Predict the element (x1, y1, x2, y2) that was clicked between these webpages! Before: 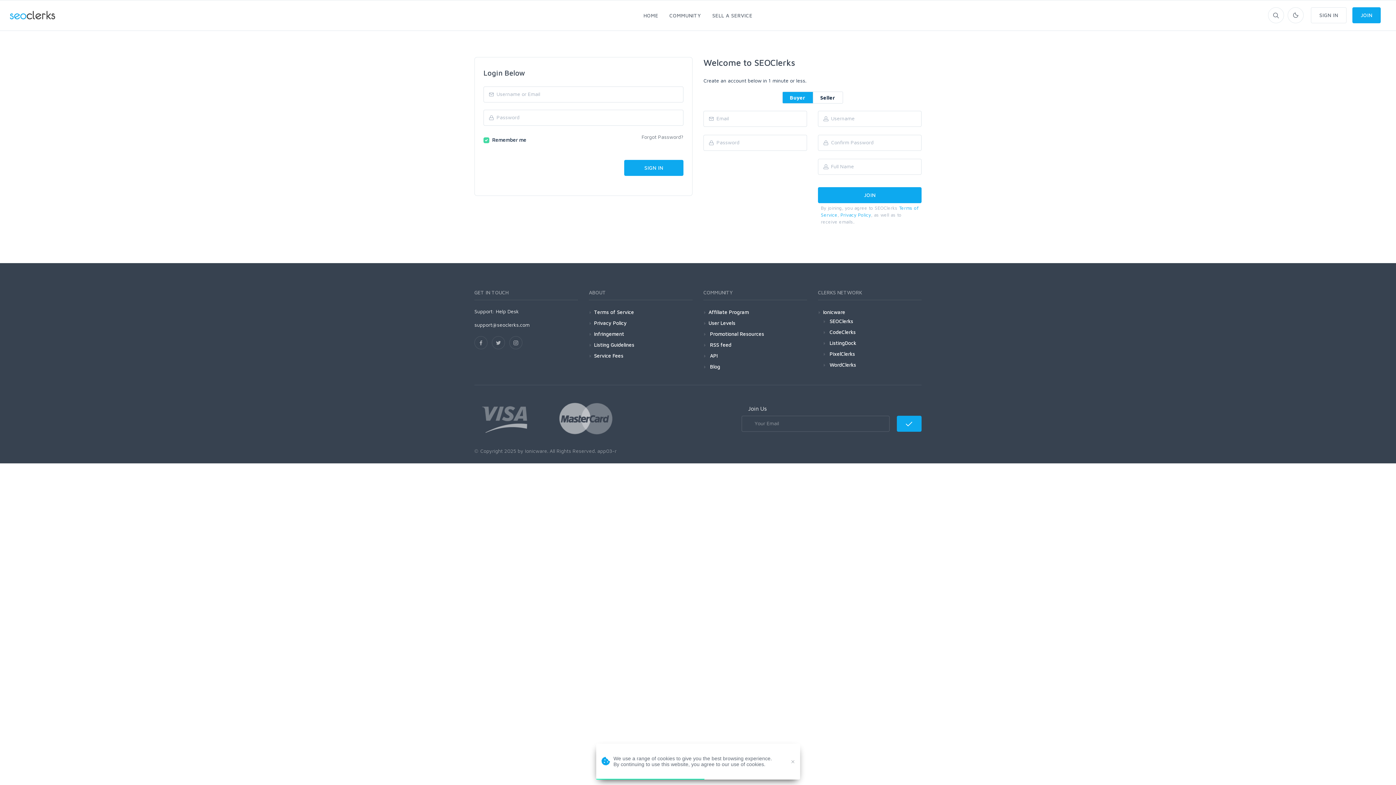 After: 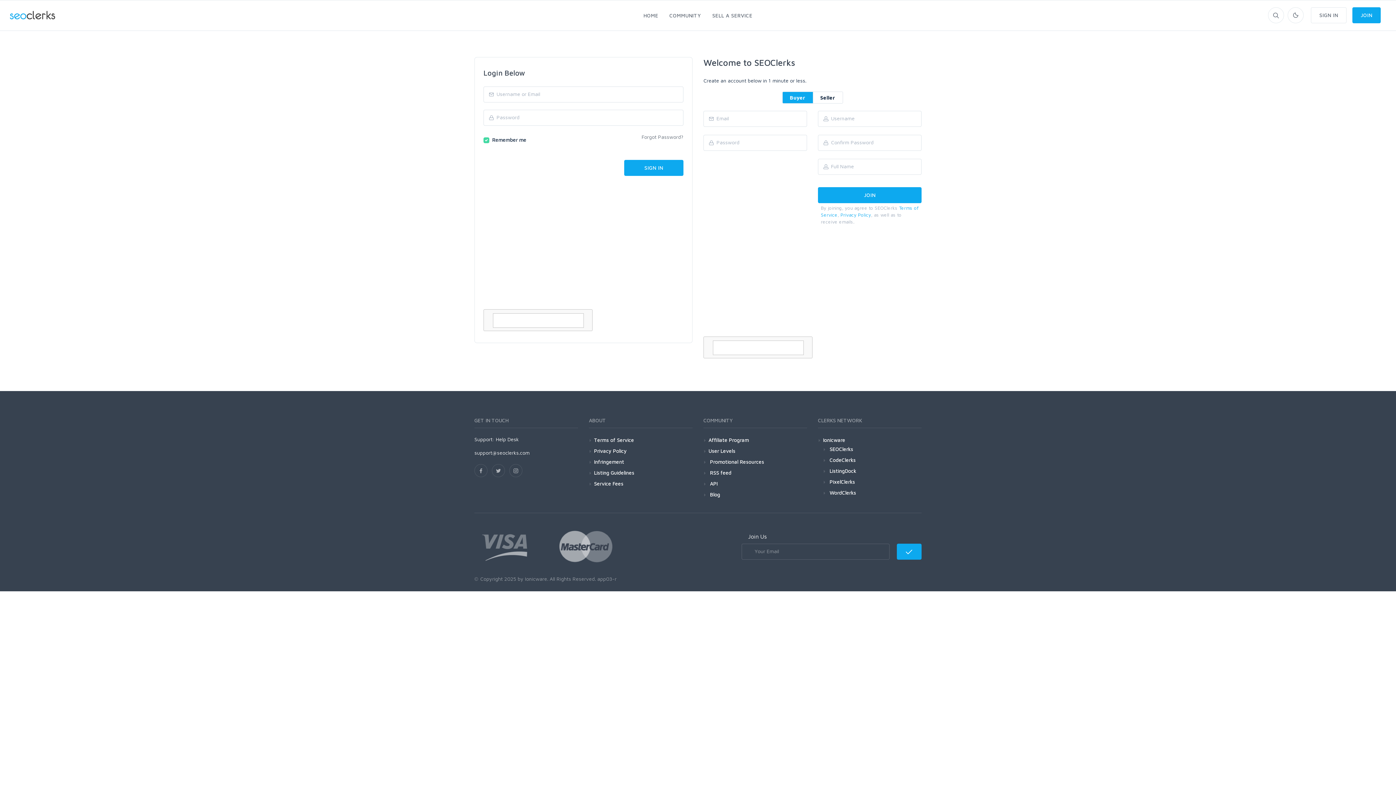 Action: bbox: (829, 349, 855, 358) label: PixelClerks